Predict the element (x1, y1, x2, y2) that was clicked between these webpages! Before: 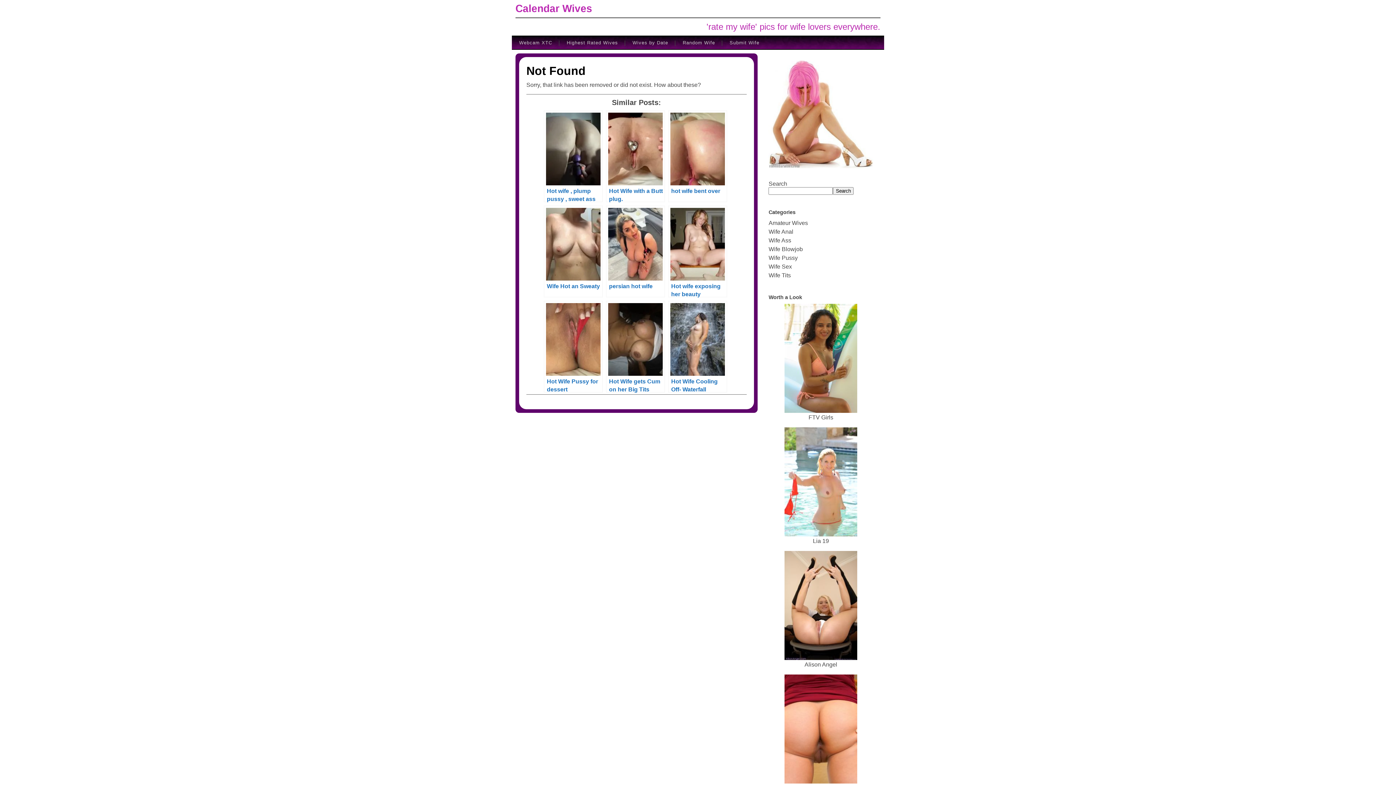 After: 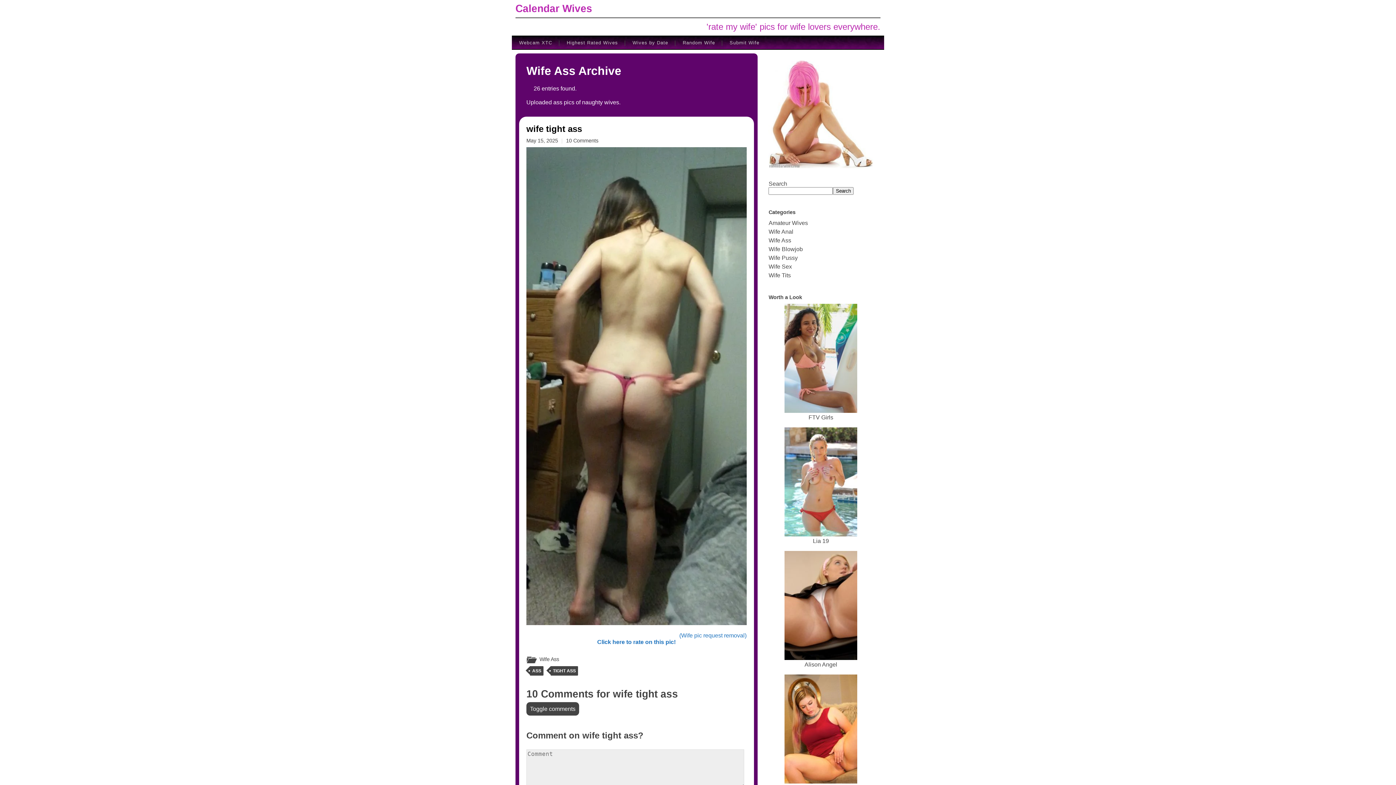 Action: label: Wife Ass bbox: (768, 237, 791, 243)